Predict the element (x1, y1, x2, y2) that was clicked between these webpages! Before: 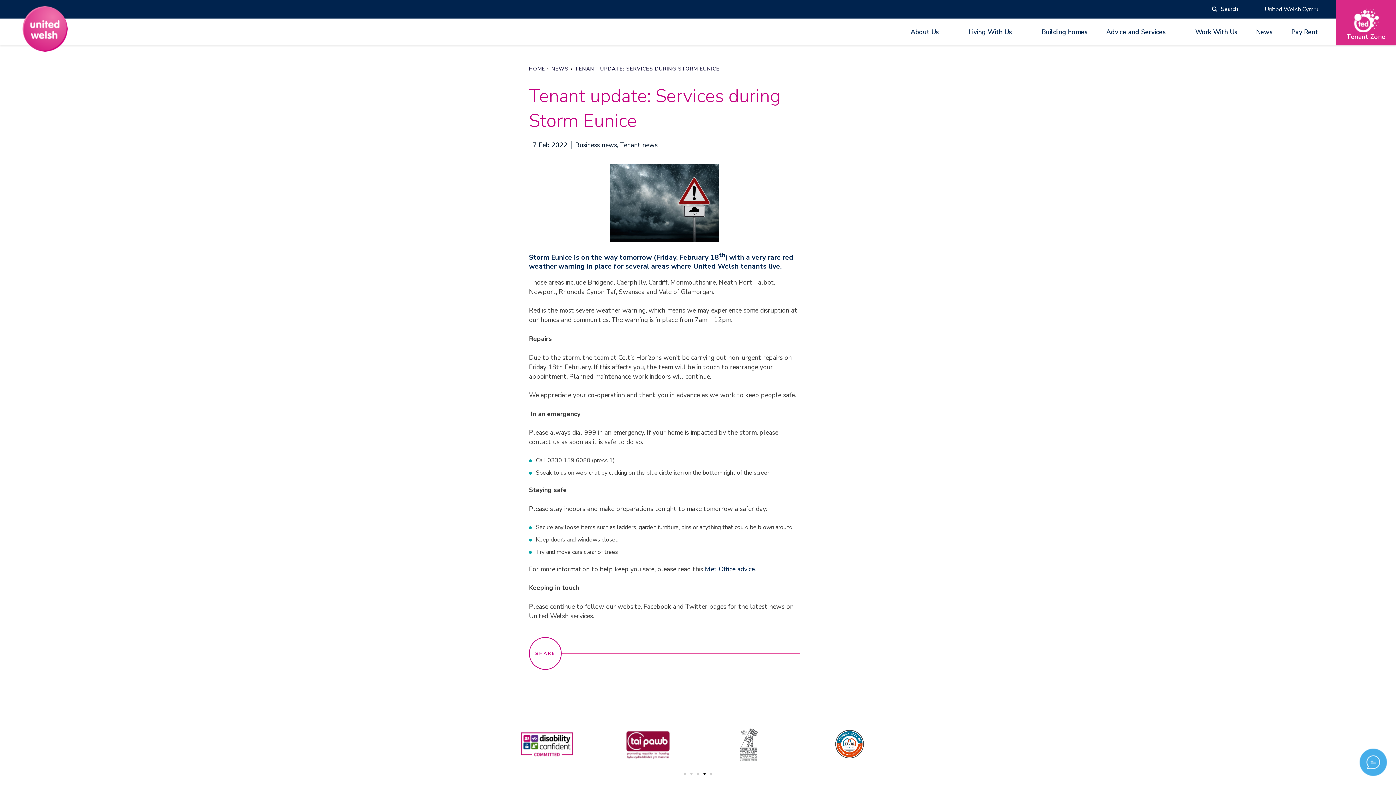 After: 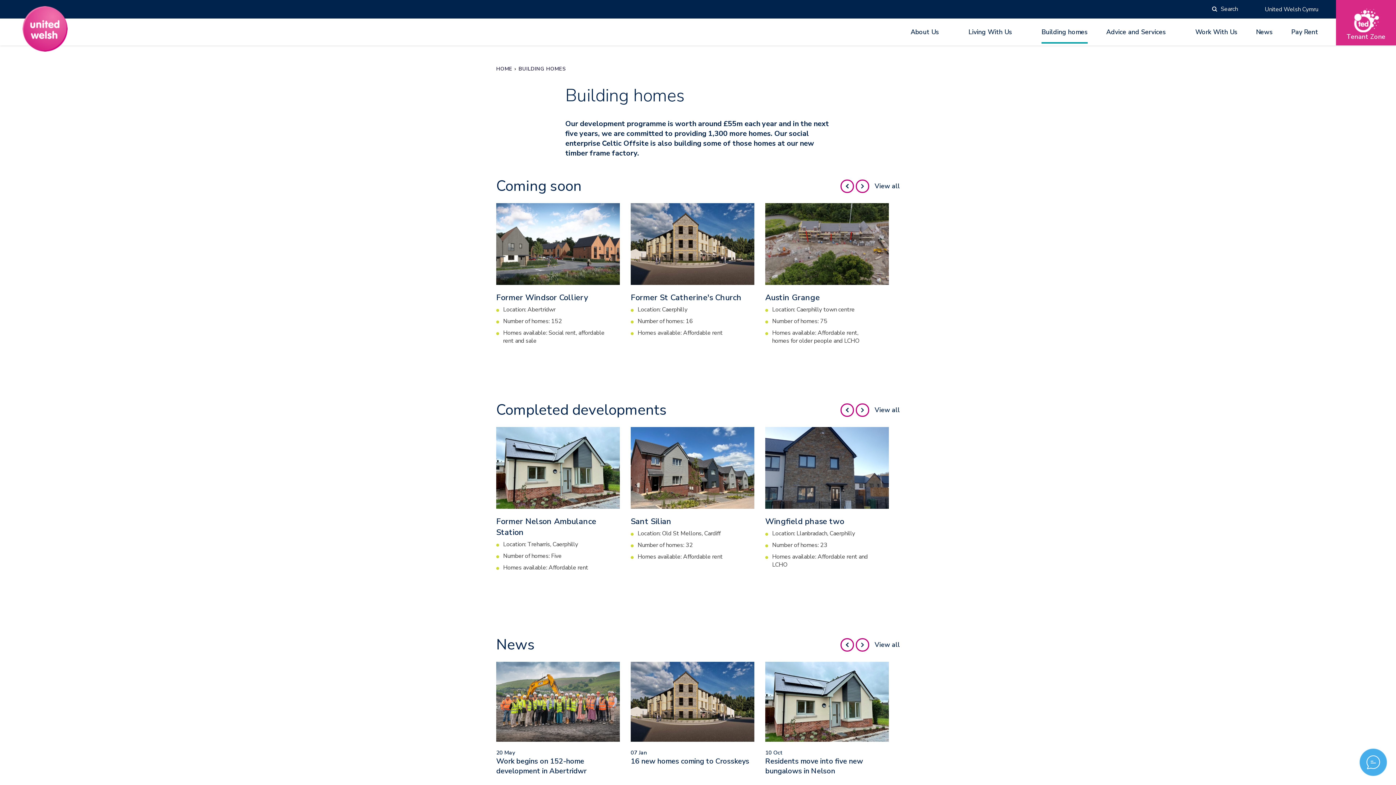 Action: bbox: (1041, 20, 1088, 43) label: Building homes